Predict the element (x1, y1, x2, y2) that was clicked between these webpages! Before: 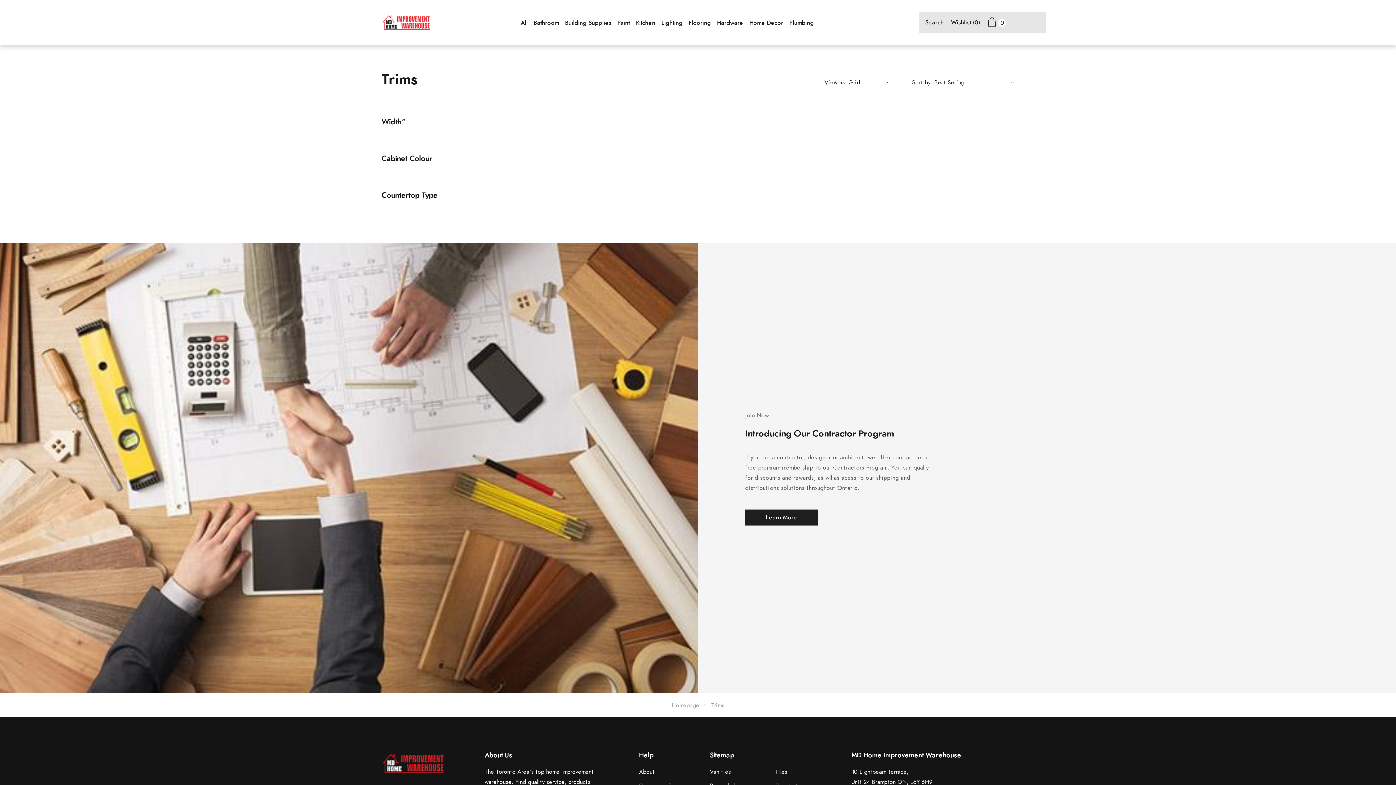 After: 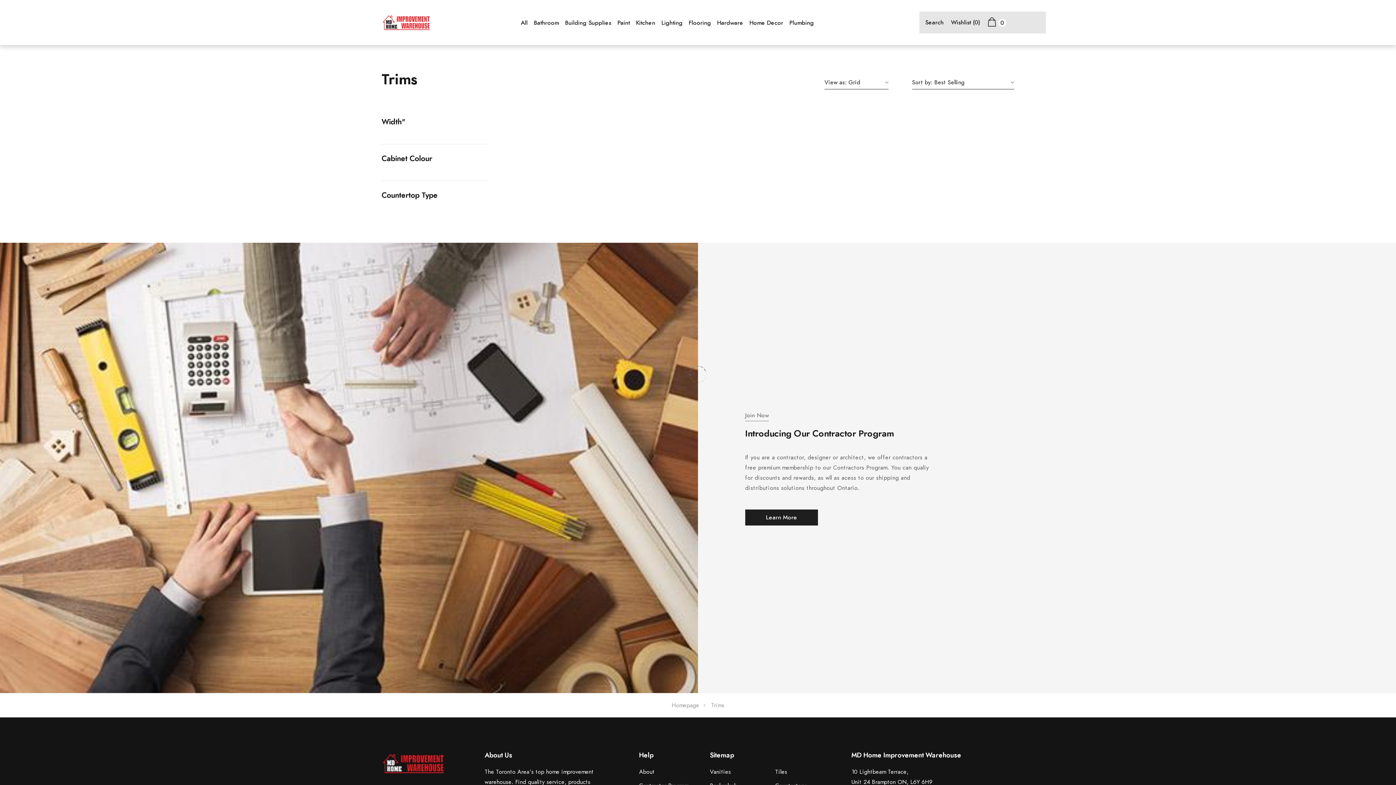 Action: label: link bbox: (987, 19, 1006, 25)